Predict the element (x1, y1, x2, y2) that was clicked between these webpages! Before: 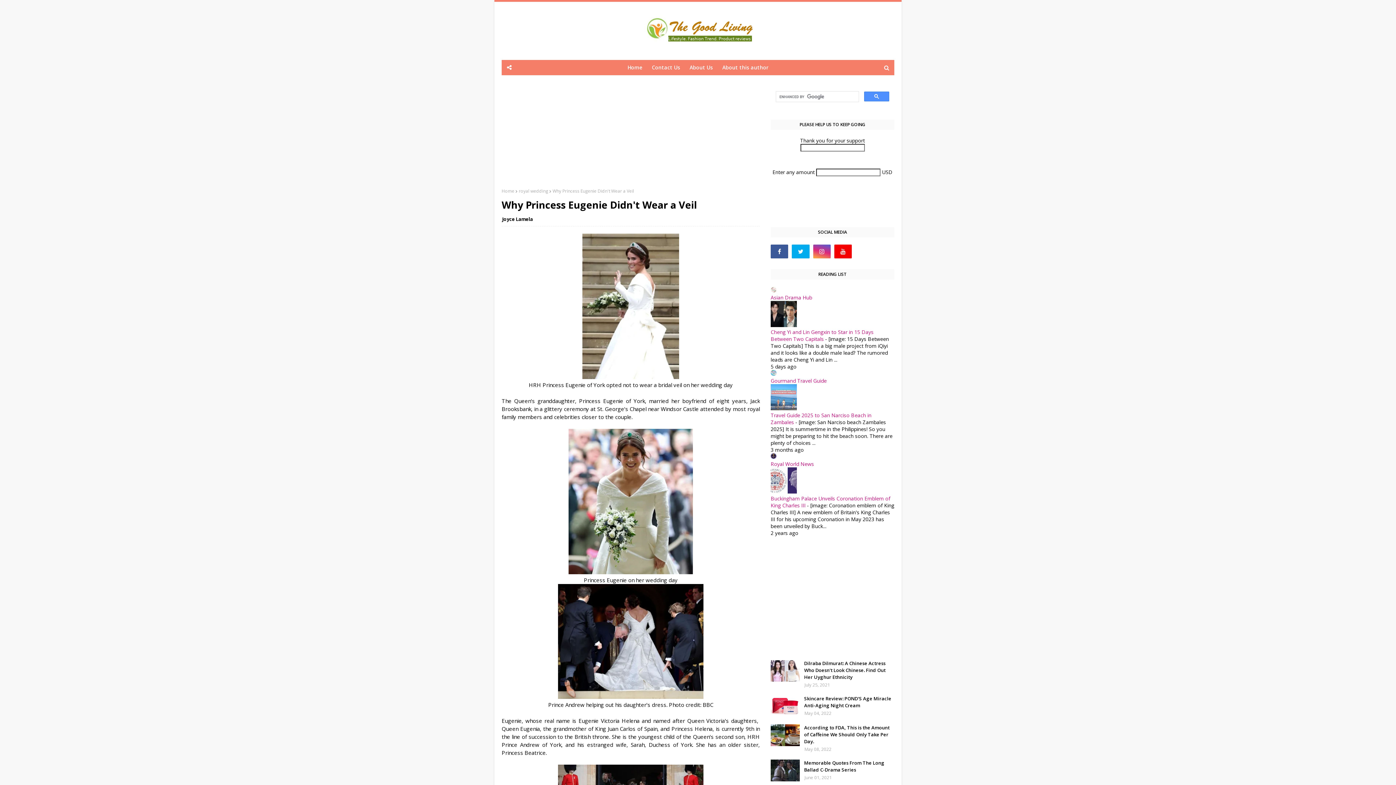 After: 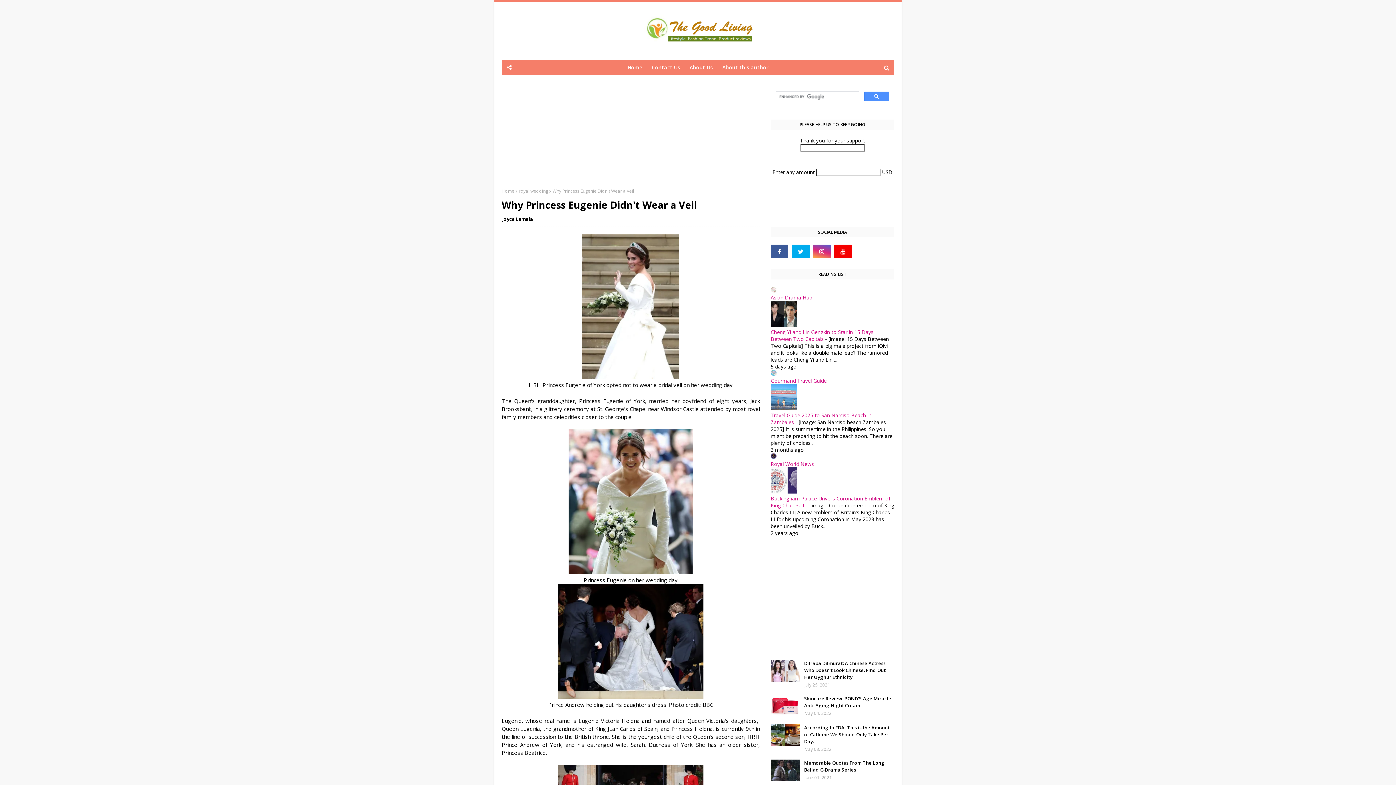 Action: label: Gourmand Travel Guide bbox: (770, 377, 826, 384)